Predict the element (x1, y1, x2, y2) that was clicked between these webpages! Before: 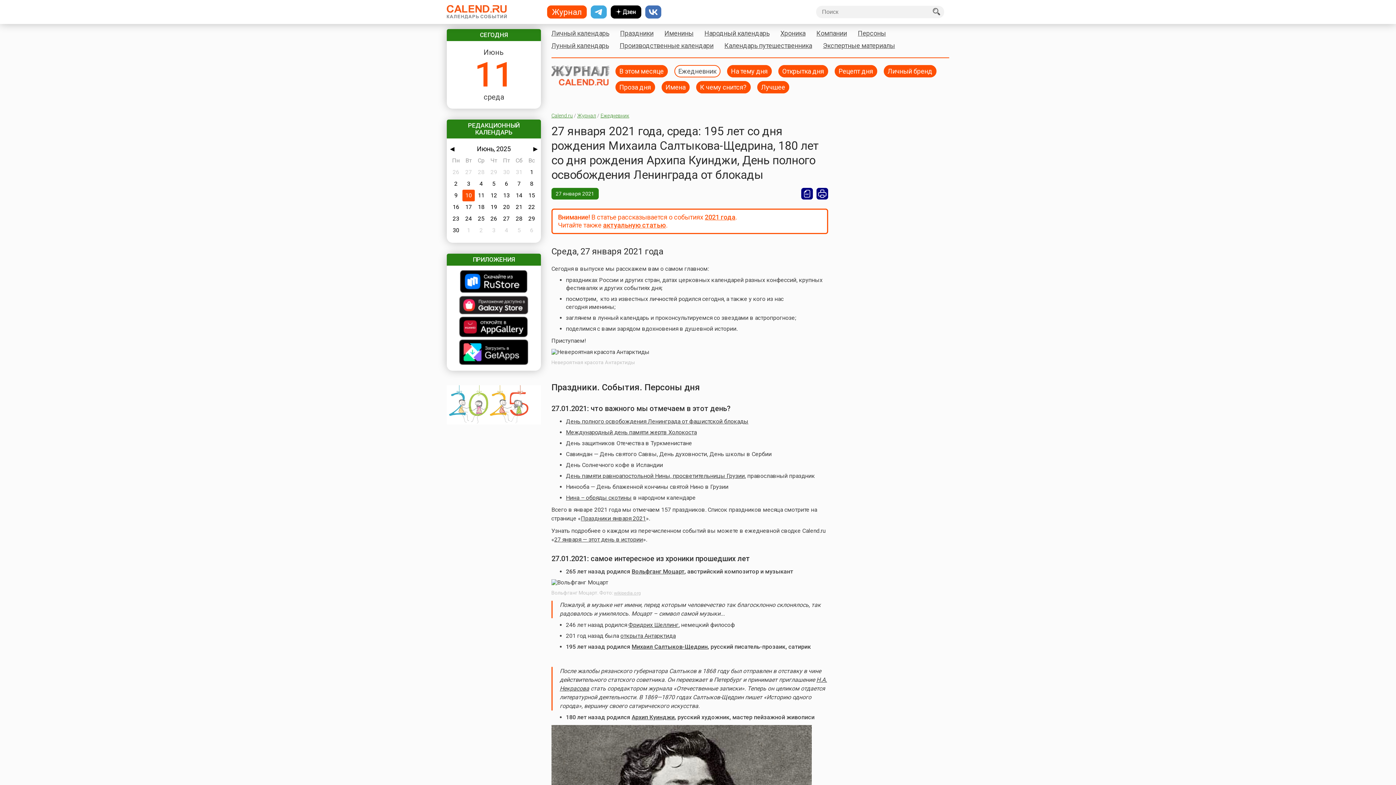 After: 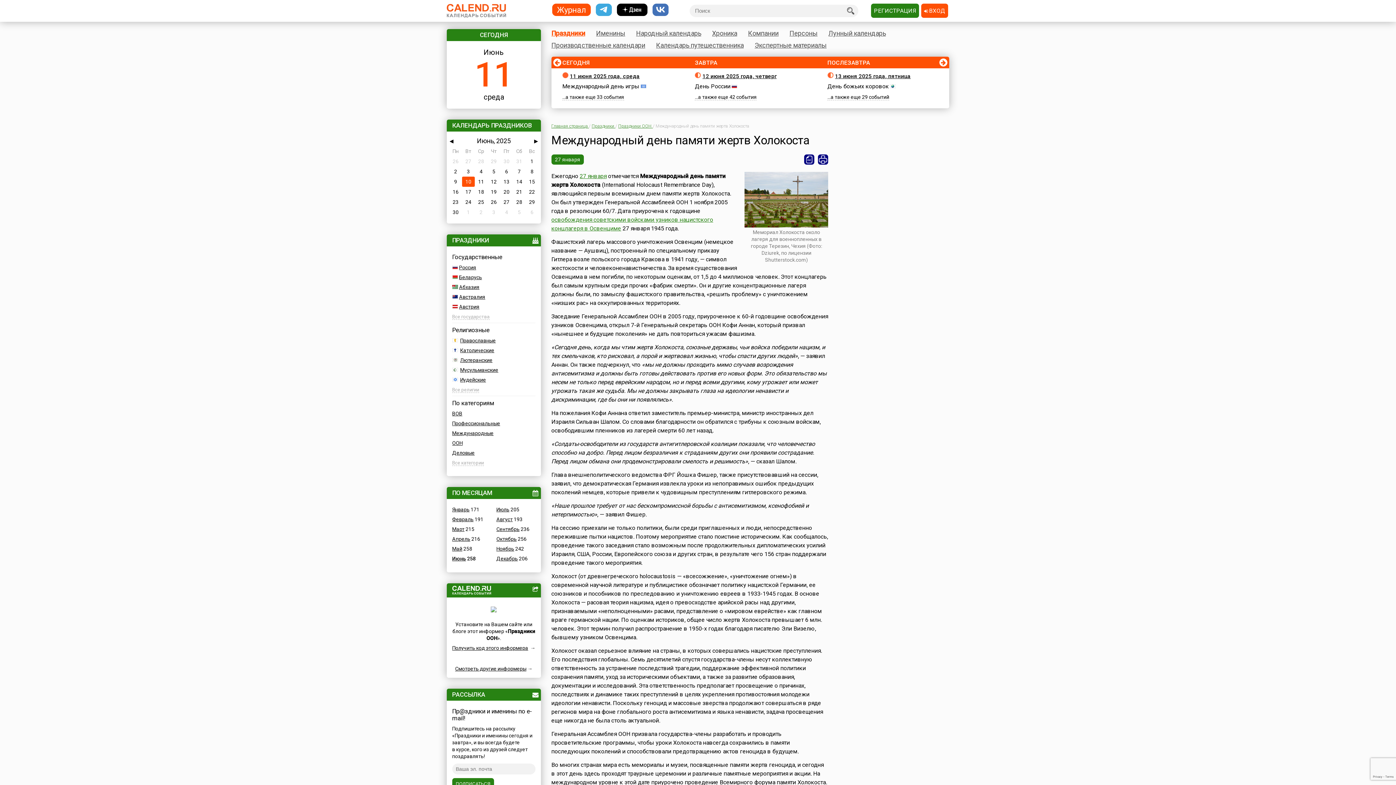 Action: bbox: (566, 429, 697, 435) label: Международный день памяти жертв Холокоста